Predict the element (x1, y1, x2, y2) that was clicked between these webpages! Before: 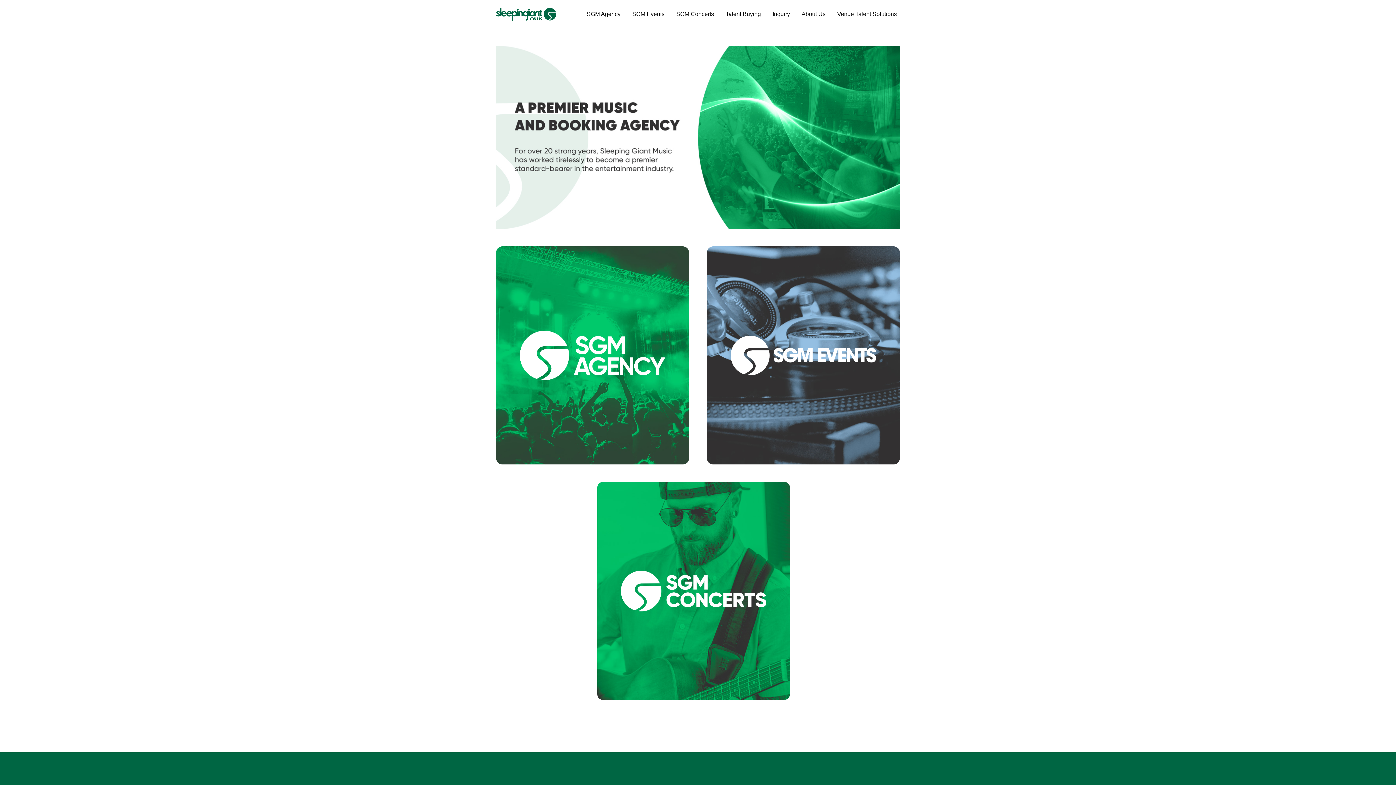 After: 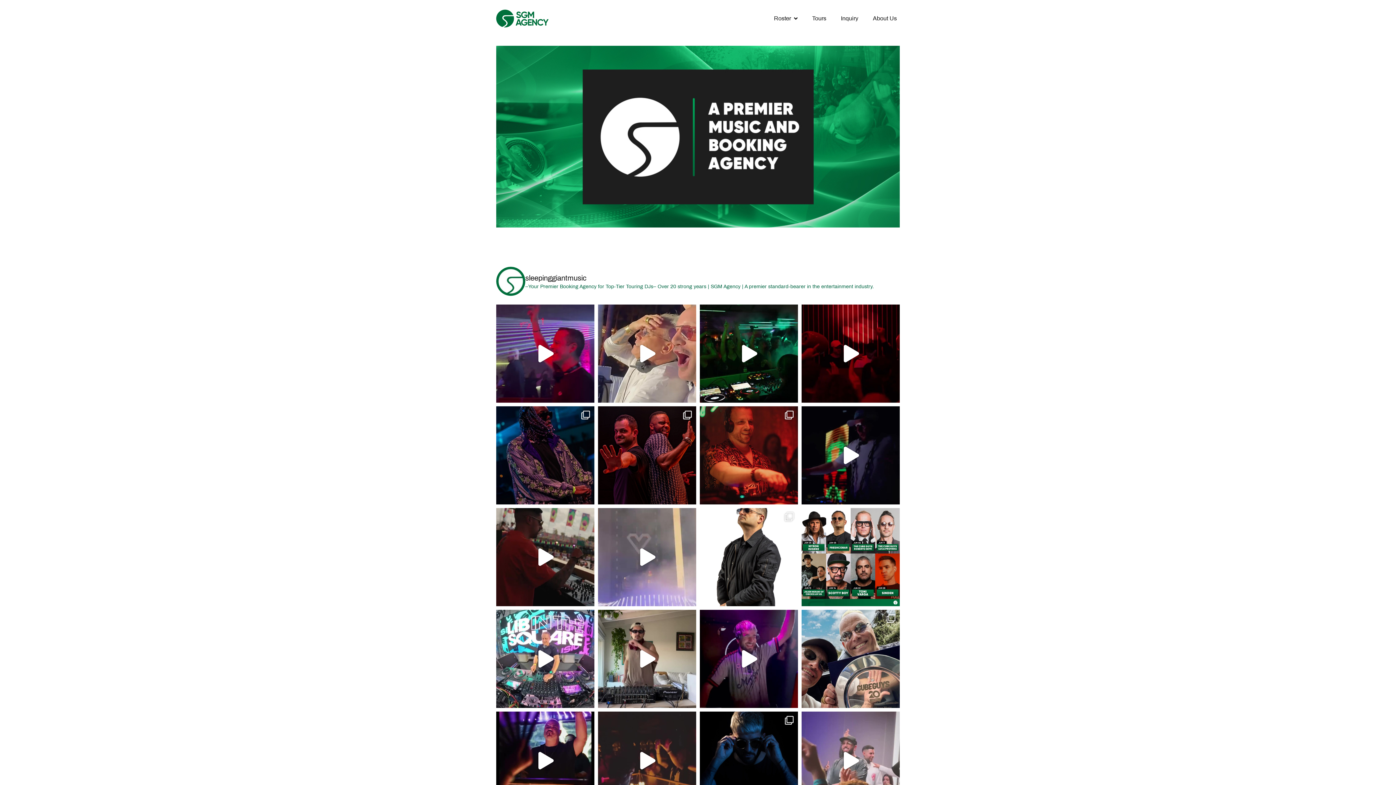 Action: label: VISIT SITE bbox: (534, 428, 651, 453)